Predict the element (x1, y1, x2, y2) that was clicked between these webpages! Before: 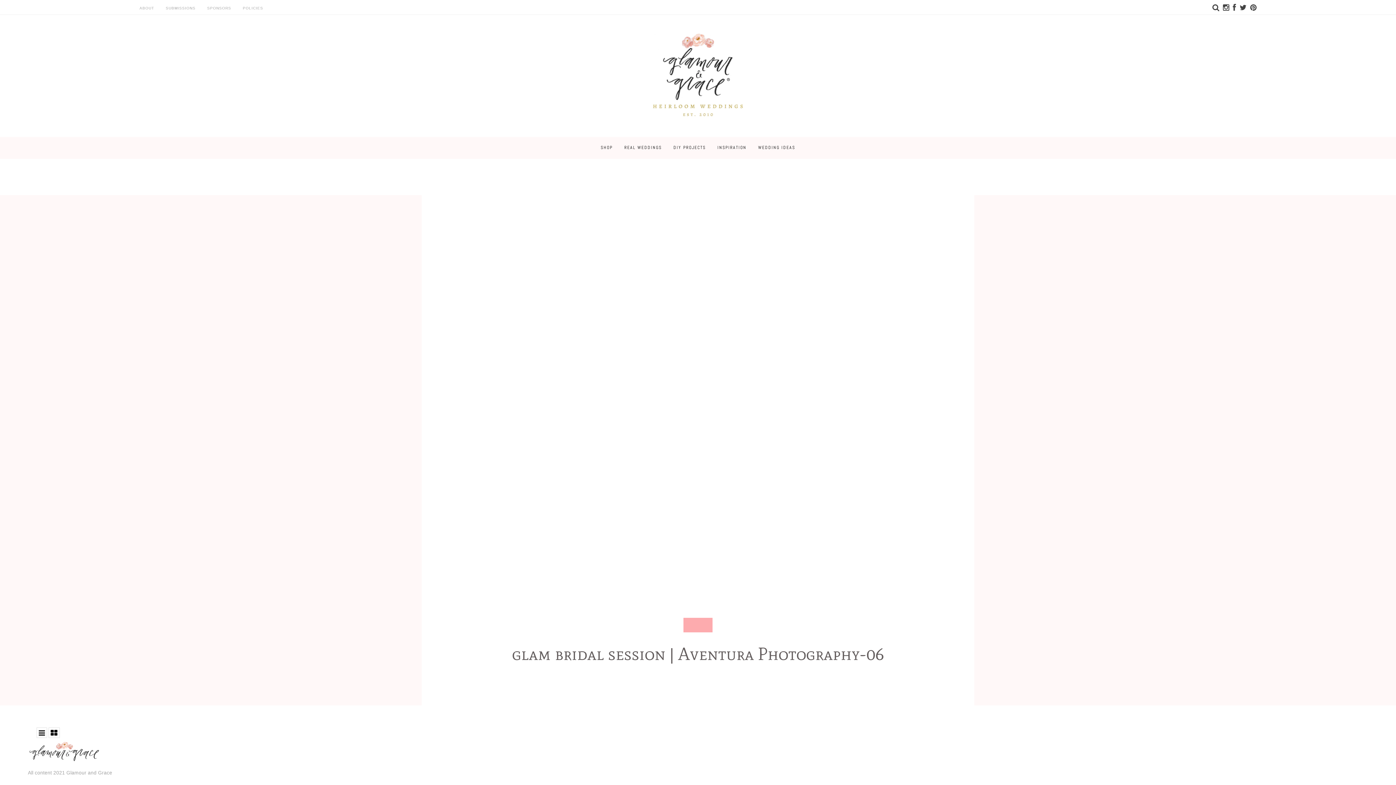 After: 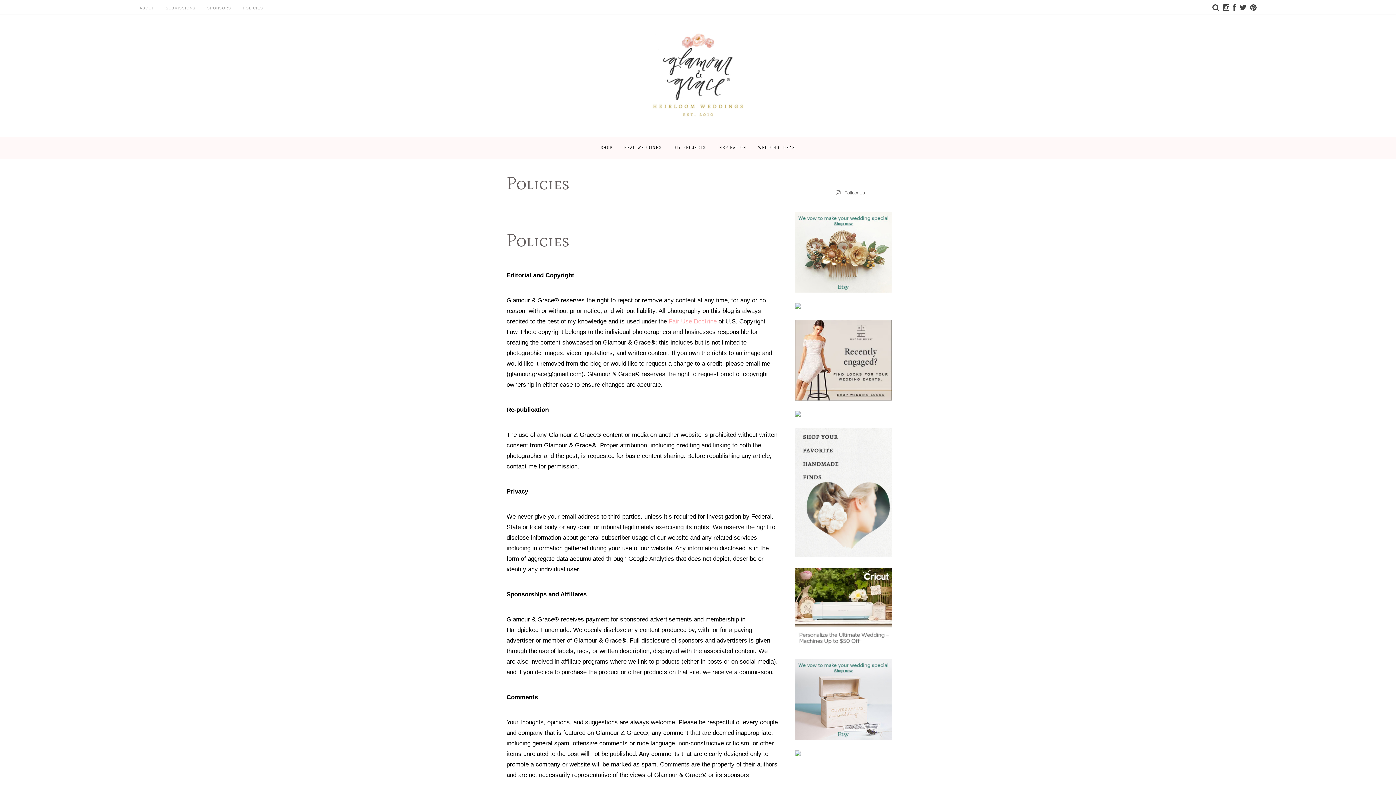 Action: label: POLICIES bbox: (242, 6, 263, 10)